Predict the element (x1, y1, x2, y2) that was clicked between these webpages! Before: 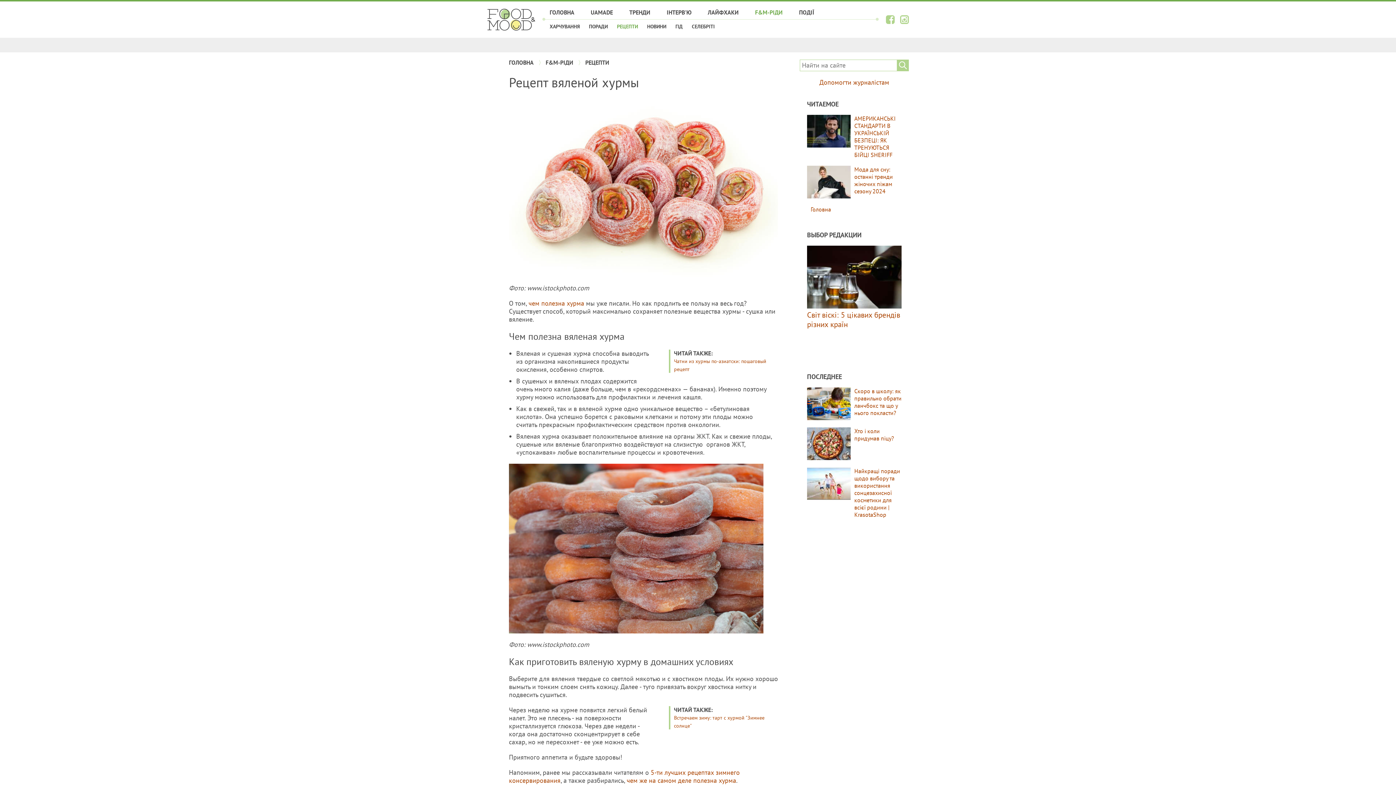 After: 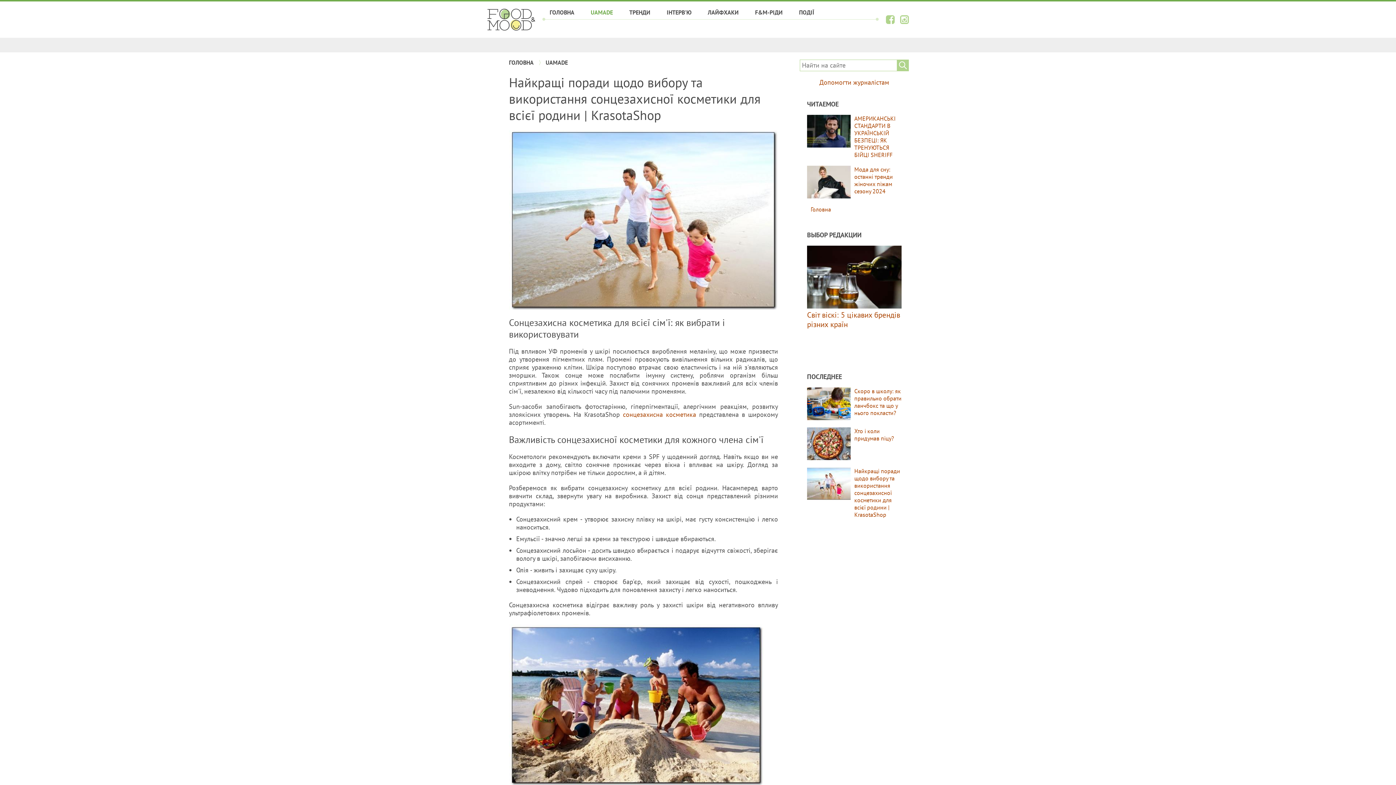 Action: bbox: (854, 467, 900, 519) label: Найкращі поради щодо вибору та використання сонцезахисної косметики для всієї родини | KrasotaShop